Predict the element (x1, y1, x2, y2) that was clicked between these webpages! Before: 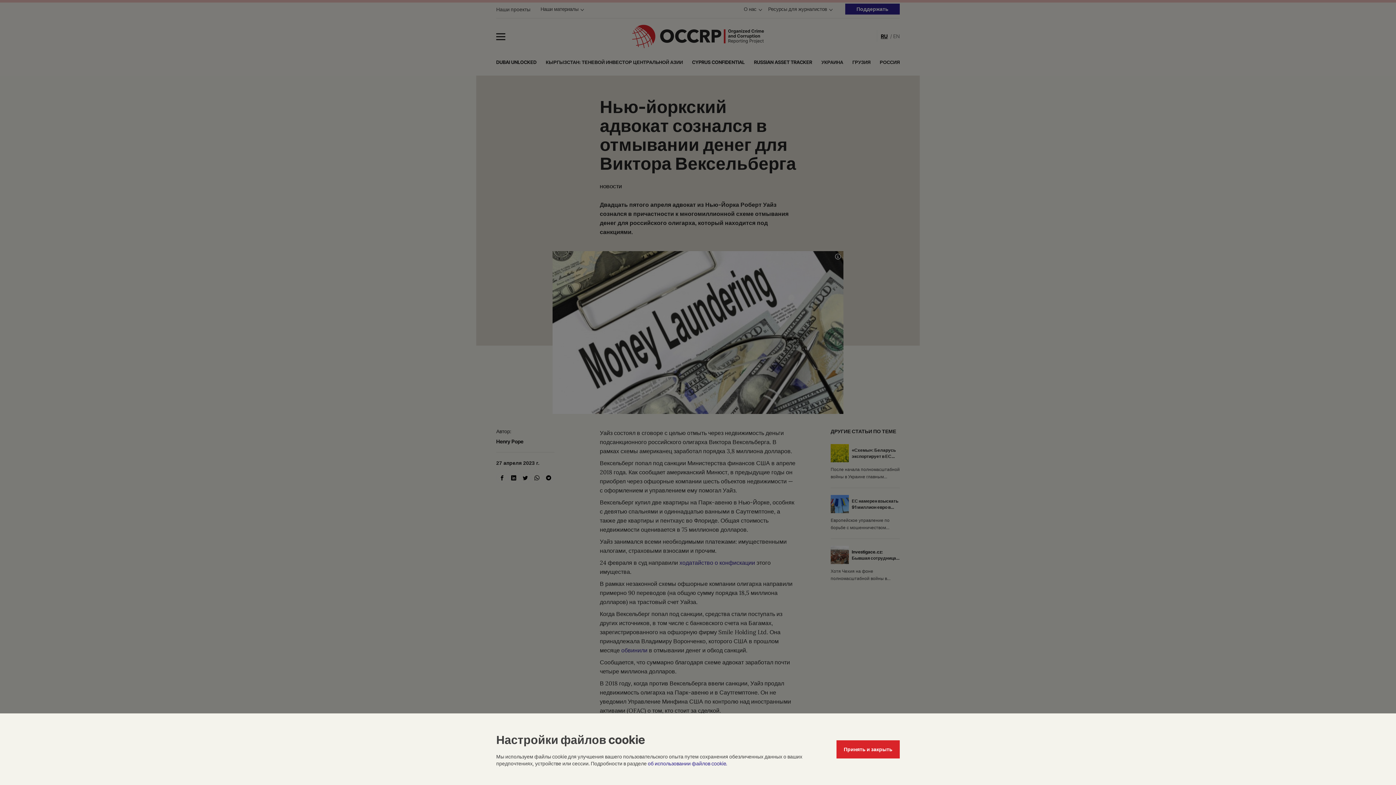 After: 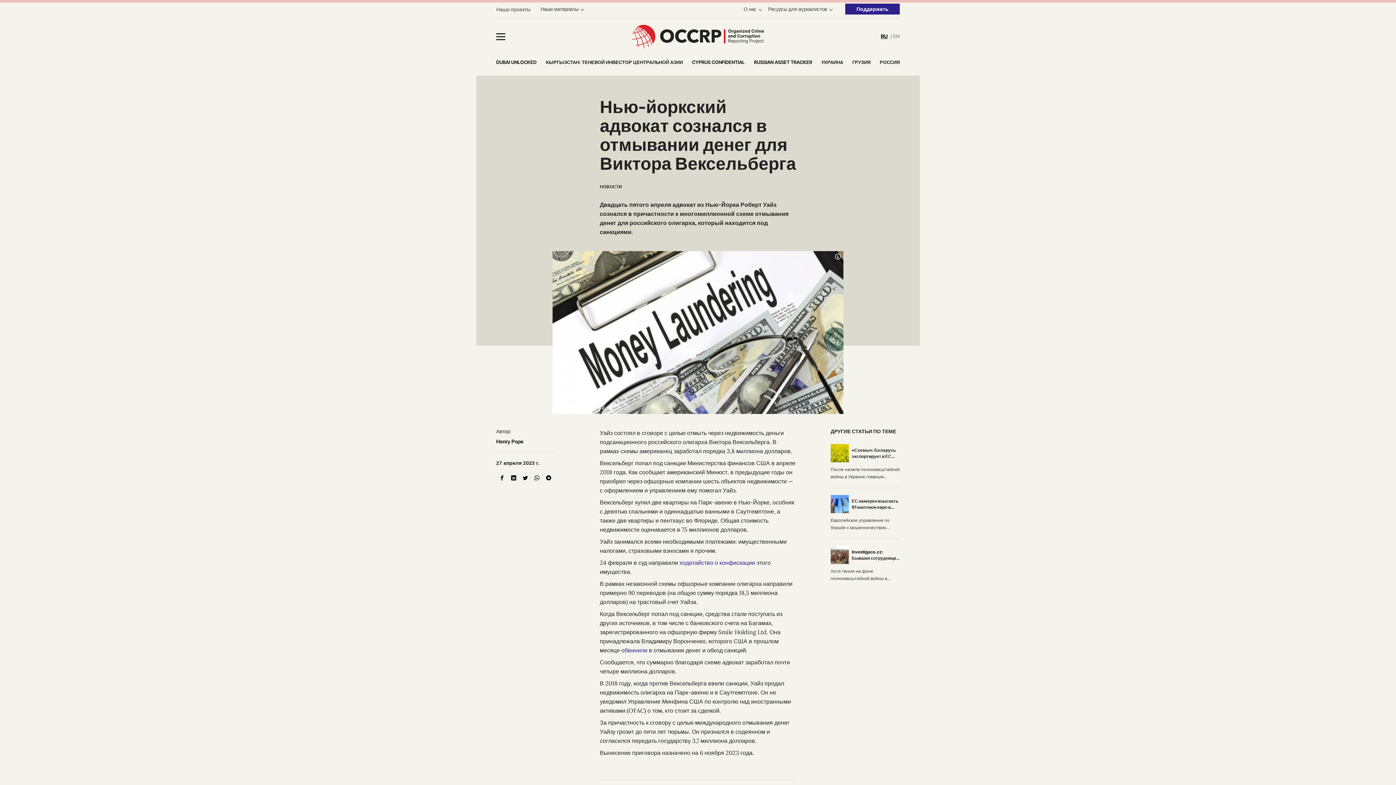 Action: bbox: (836, 740, 900, 758) label: Принять и закрыть